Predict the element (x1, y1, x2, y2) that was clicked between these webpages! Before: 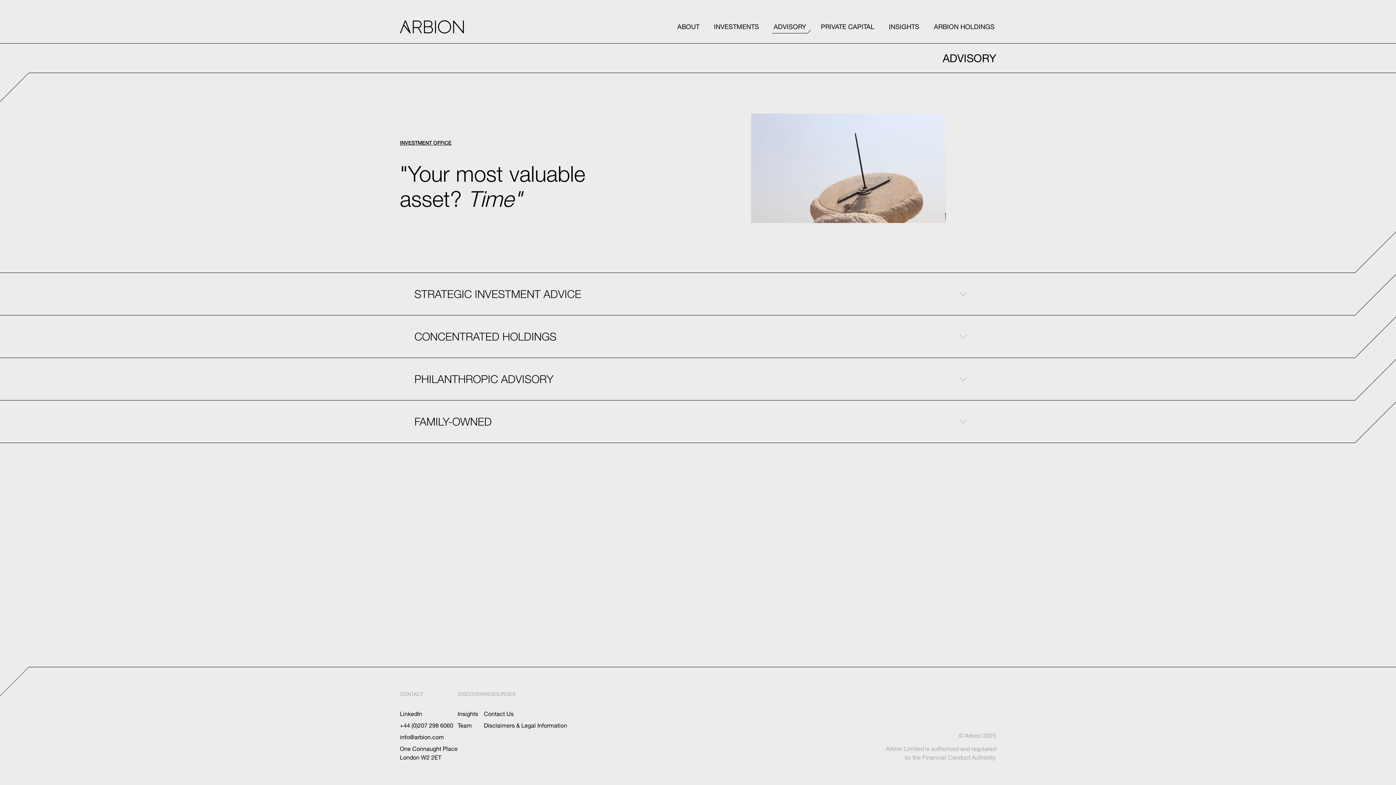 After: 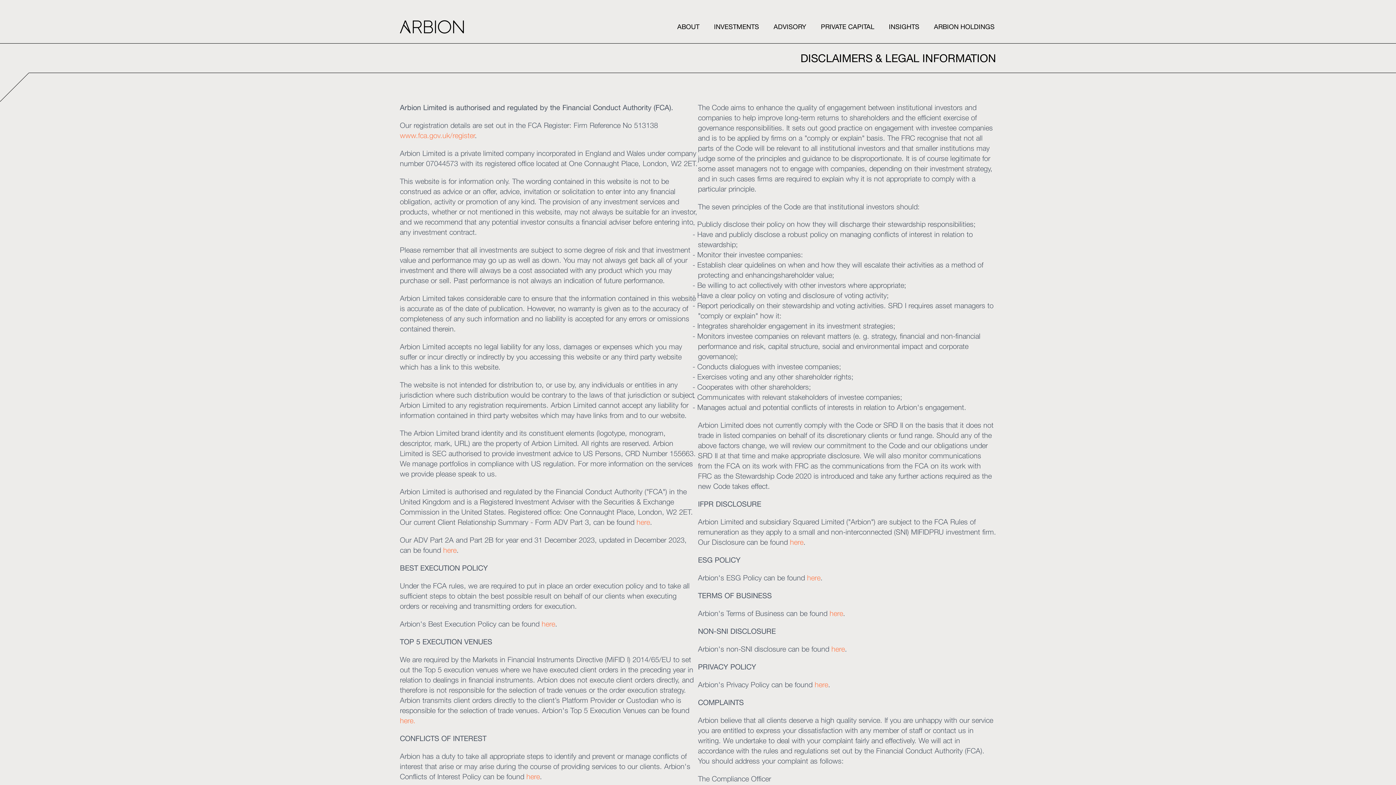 Action: bbox: (484, 722, 567, 729) label: Disclaimers & Legal Information